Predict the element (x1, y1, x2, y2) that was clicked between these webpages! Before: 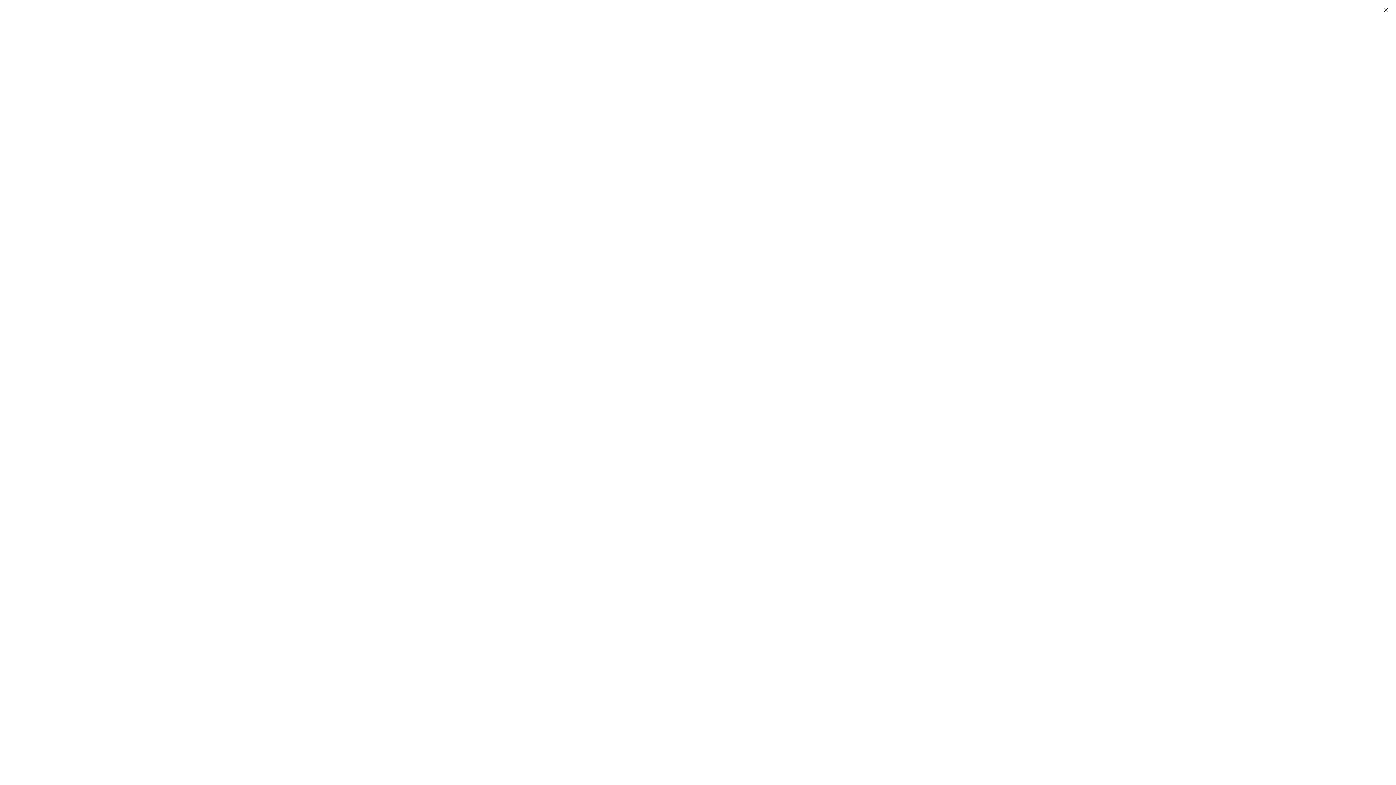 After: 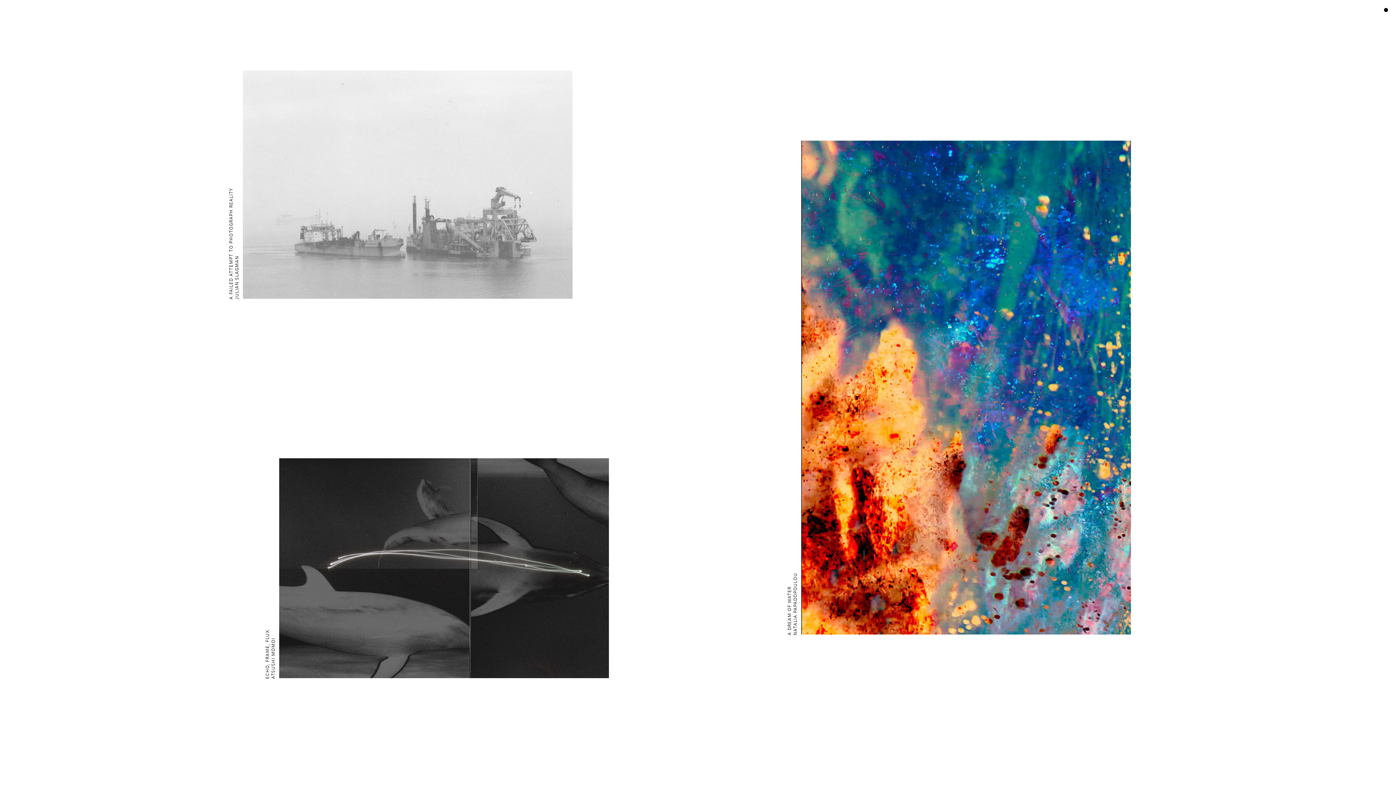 Action: bbox: (1376, 0, 1396, 20)